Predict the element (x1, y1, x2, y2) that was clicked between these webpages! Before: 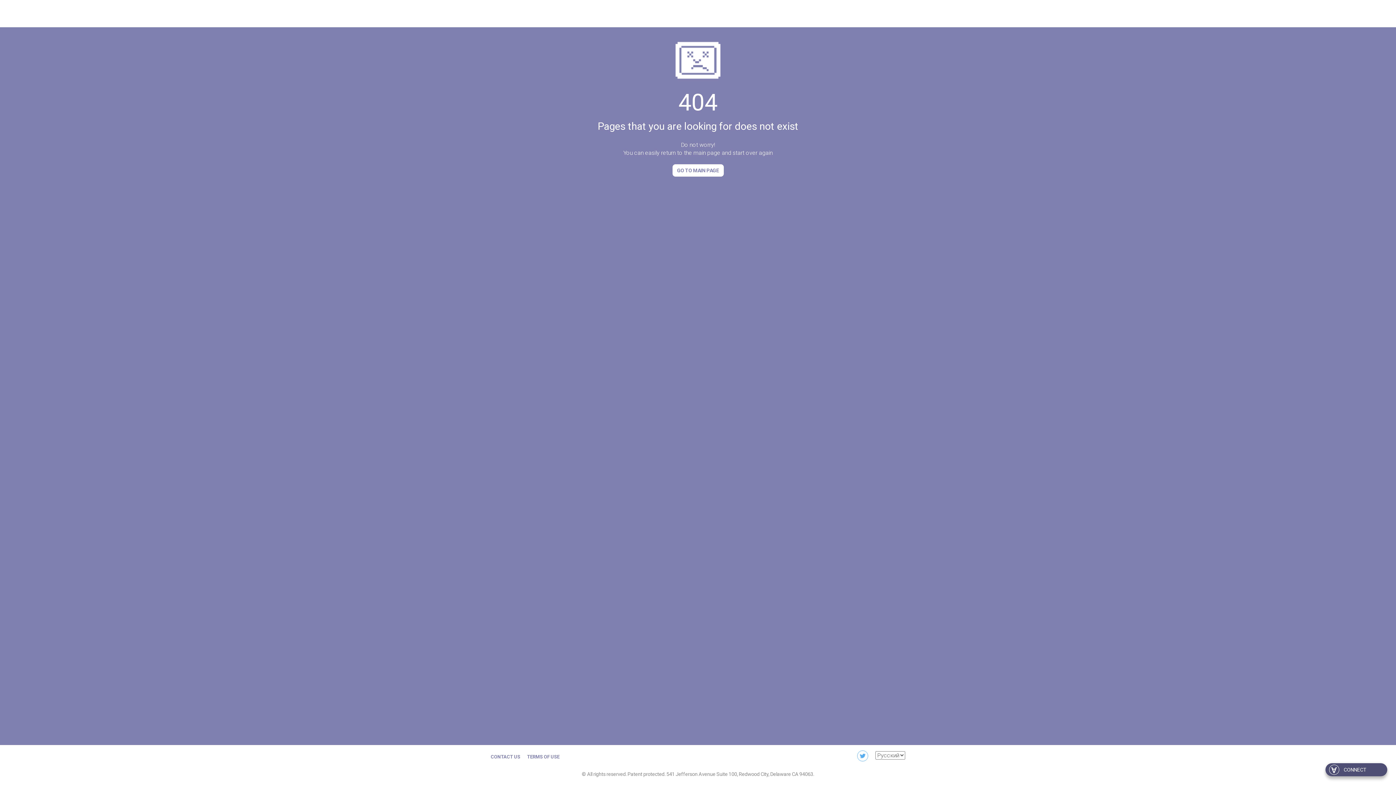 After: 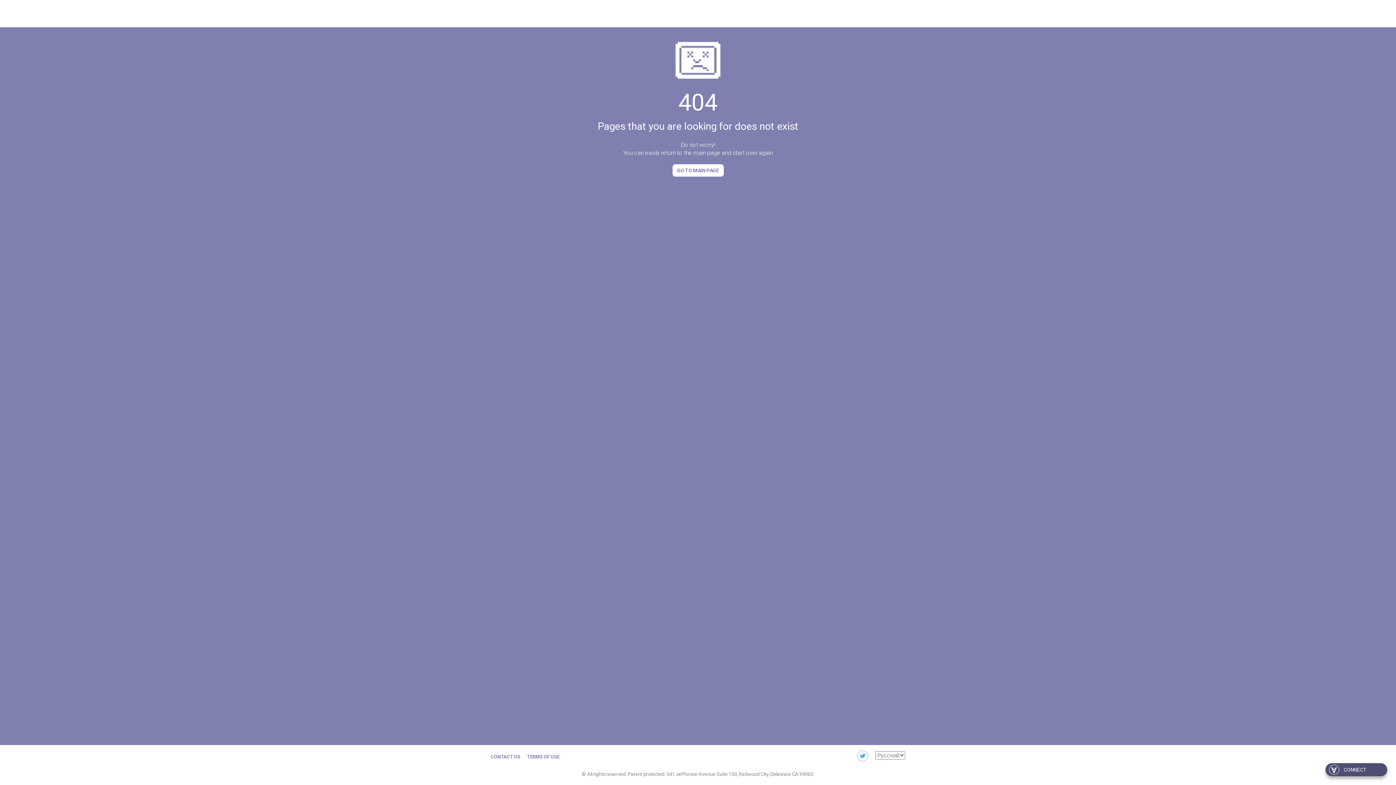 Action: label: CONTACT US bbox: (490, 754, 520, 760)